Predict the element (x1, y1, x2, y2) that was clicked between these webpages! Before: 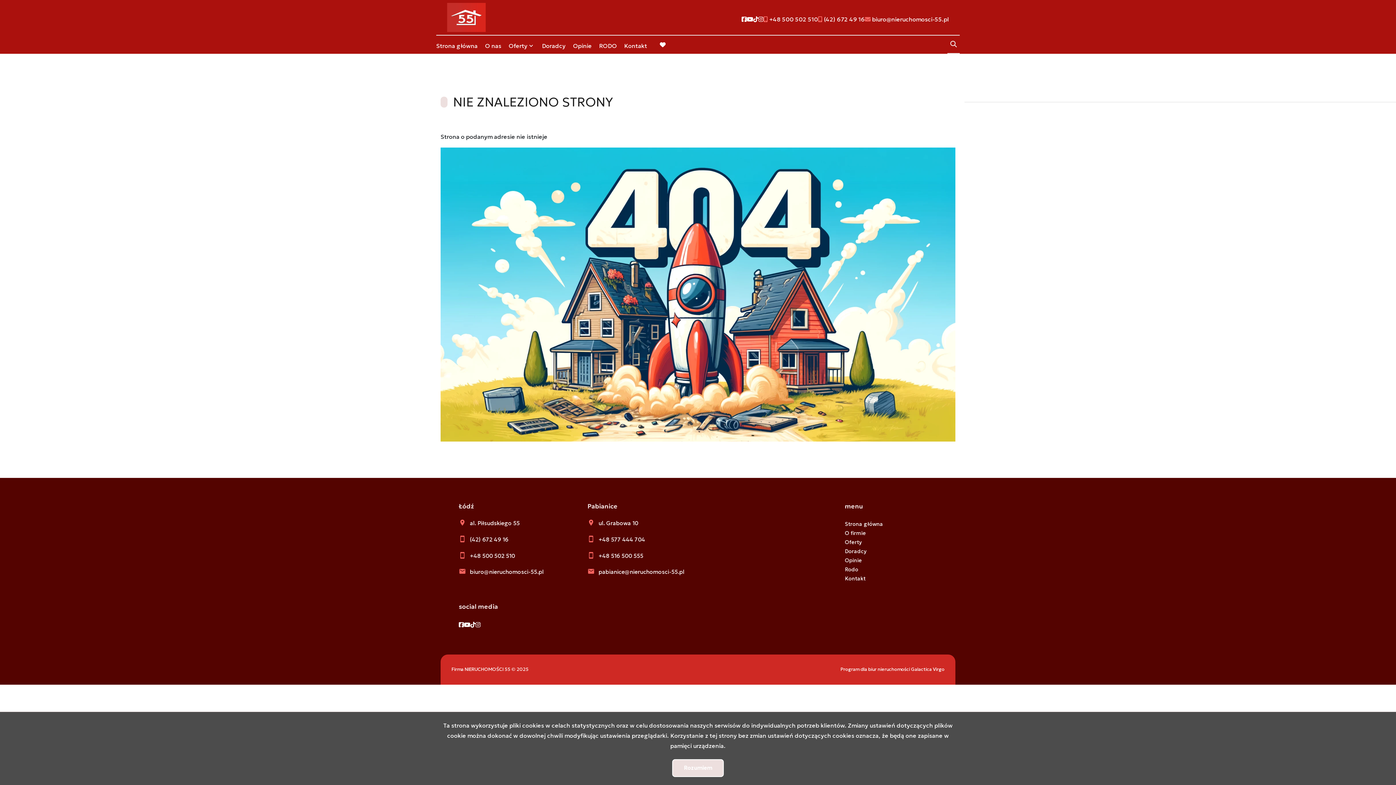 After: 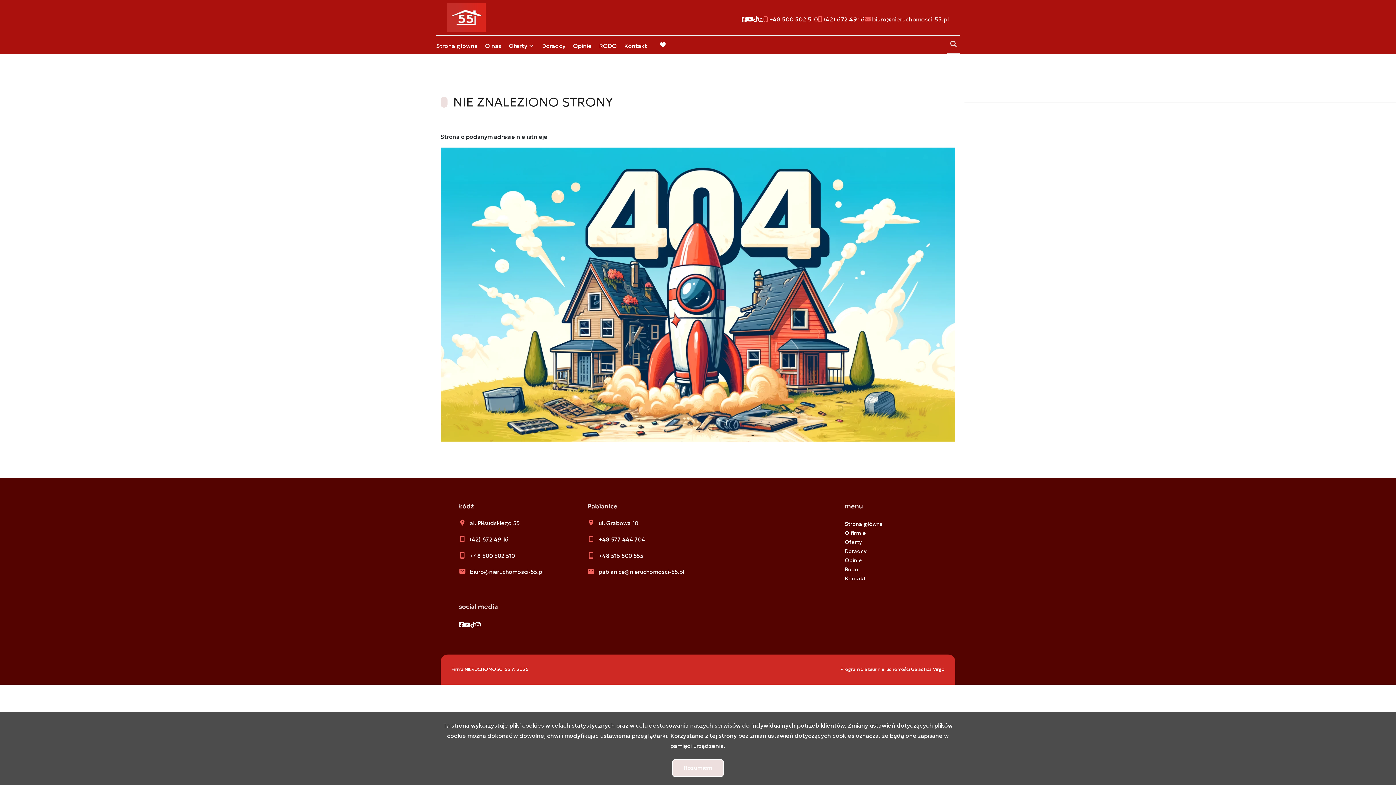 Action: label: (42) 672 49 16 bbox: (470, 536, 508, 543)